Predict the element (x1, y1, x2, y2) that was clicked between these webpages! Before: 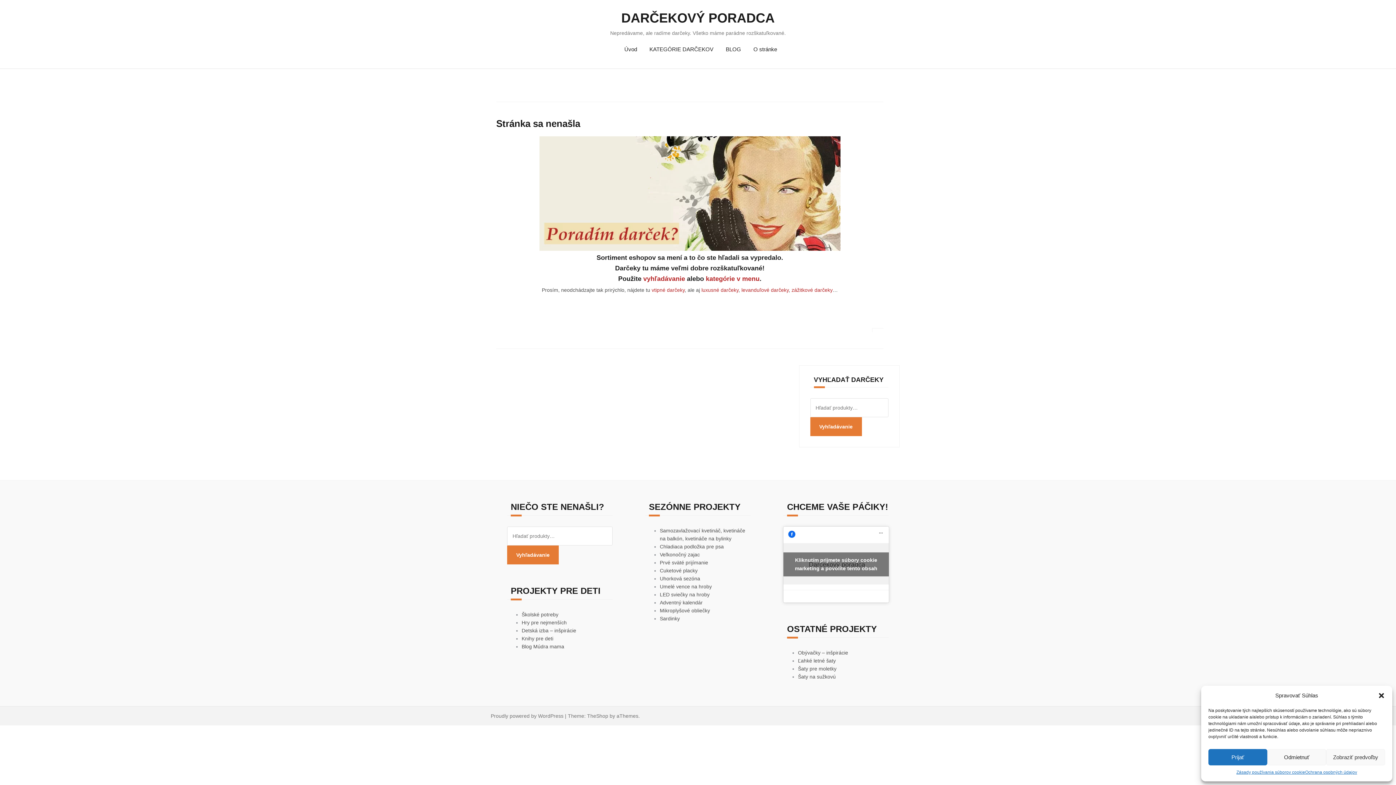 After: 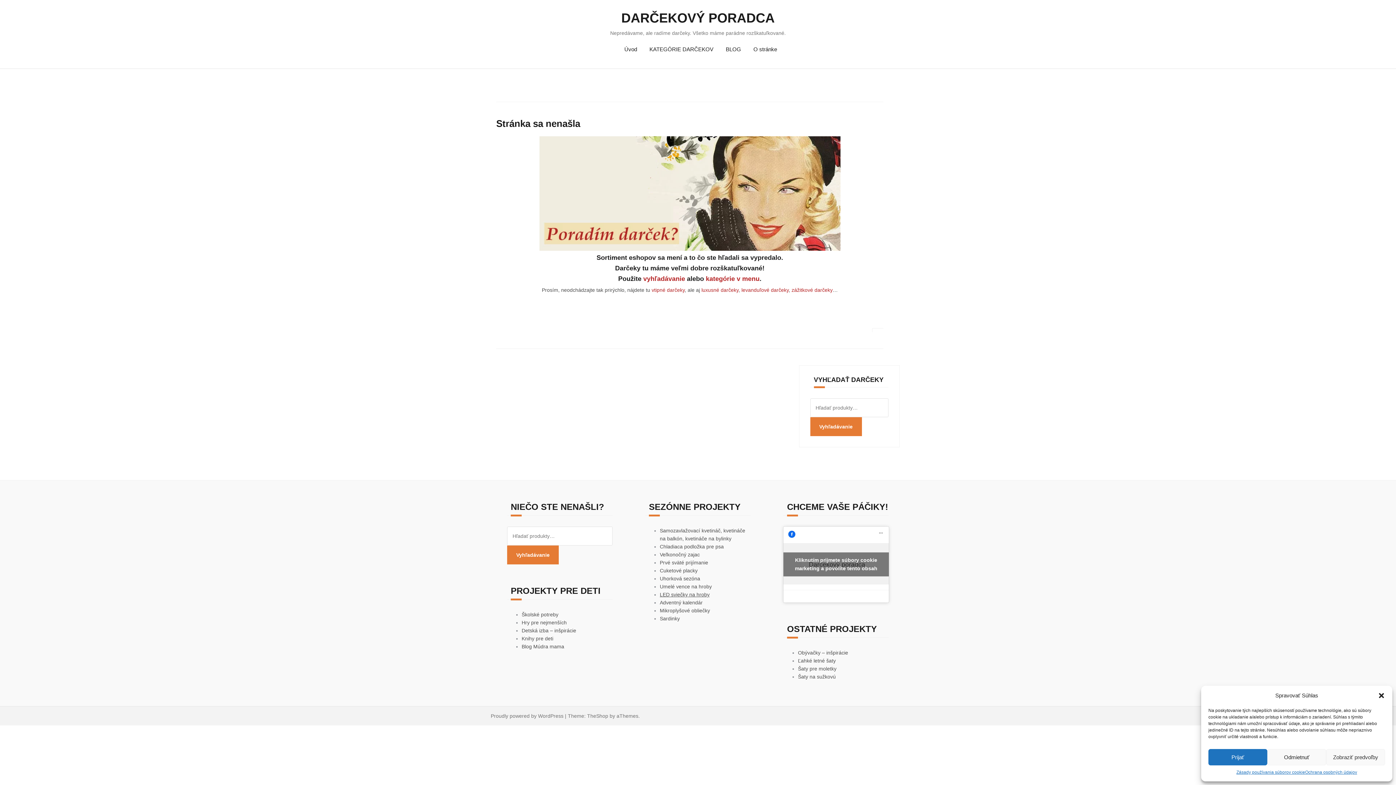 Action: bbox: (660, 592, 709, 597) label: LED sviečky na hroby